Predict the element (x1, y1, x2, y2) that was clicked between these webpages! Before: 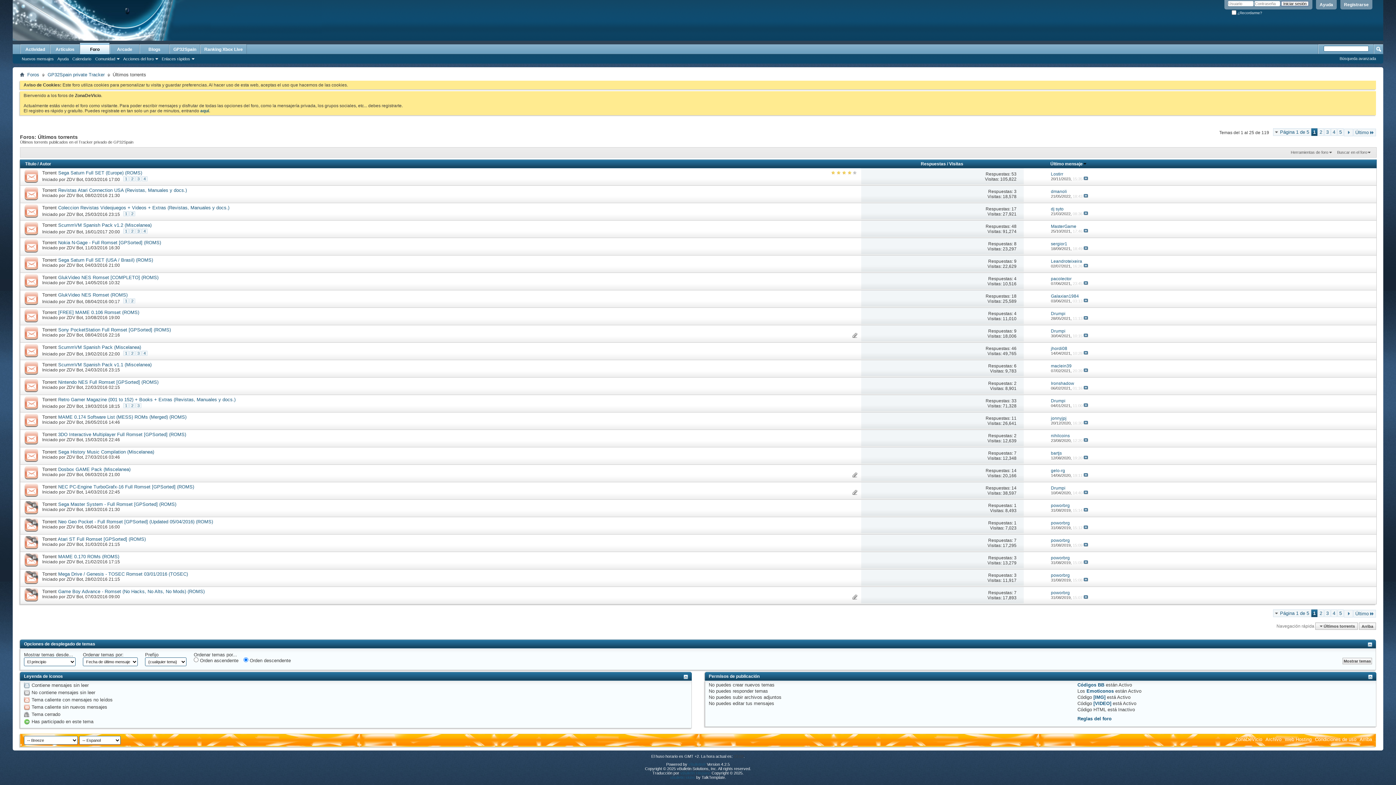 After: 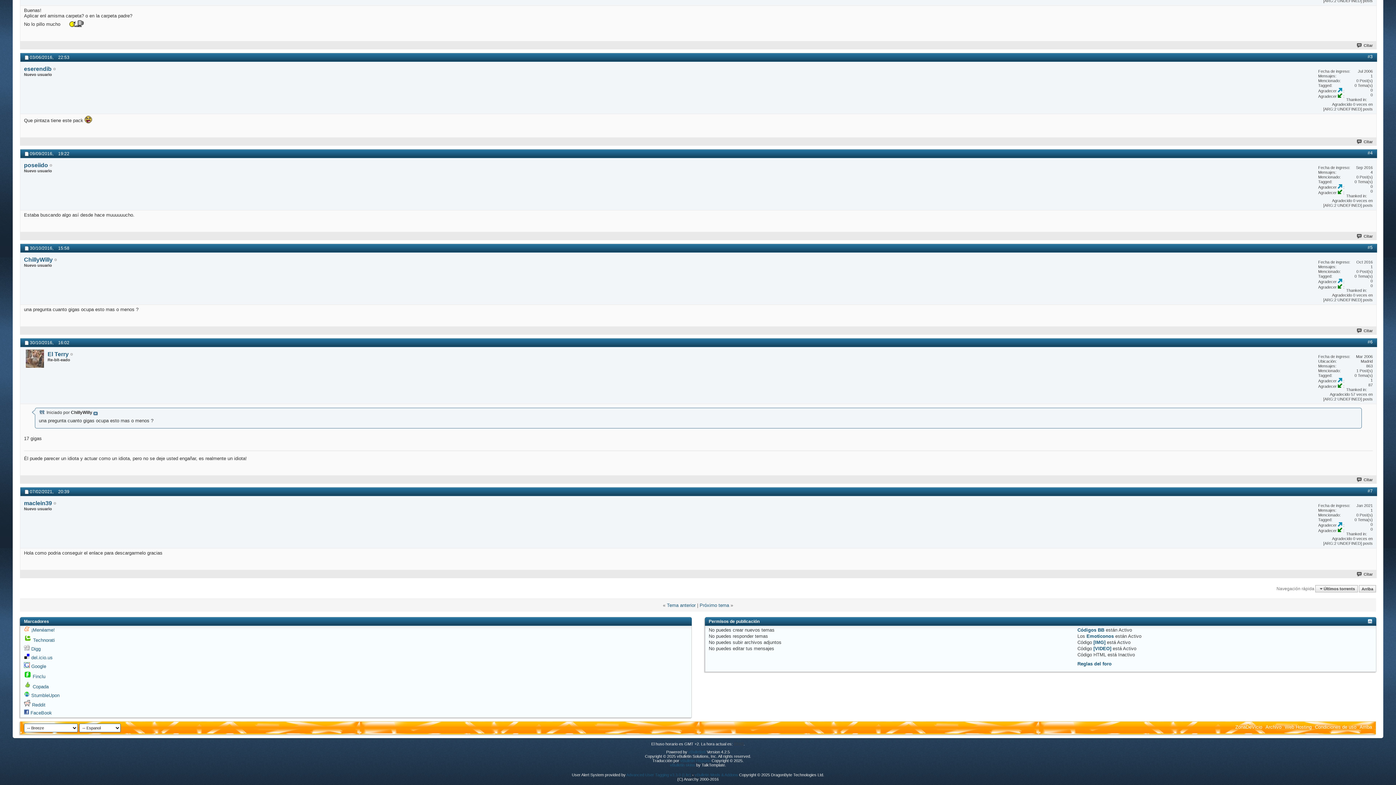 Action: bbox: (1083, 368, 1088, 372)